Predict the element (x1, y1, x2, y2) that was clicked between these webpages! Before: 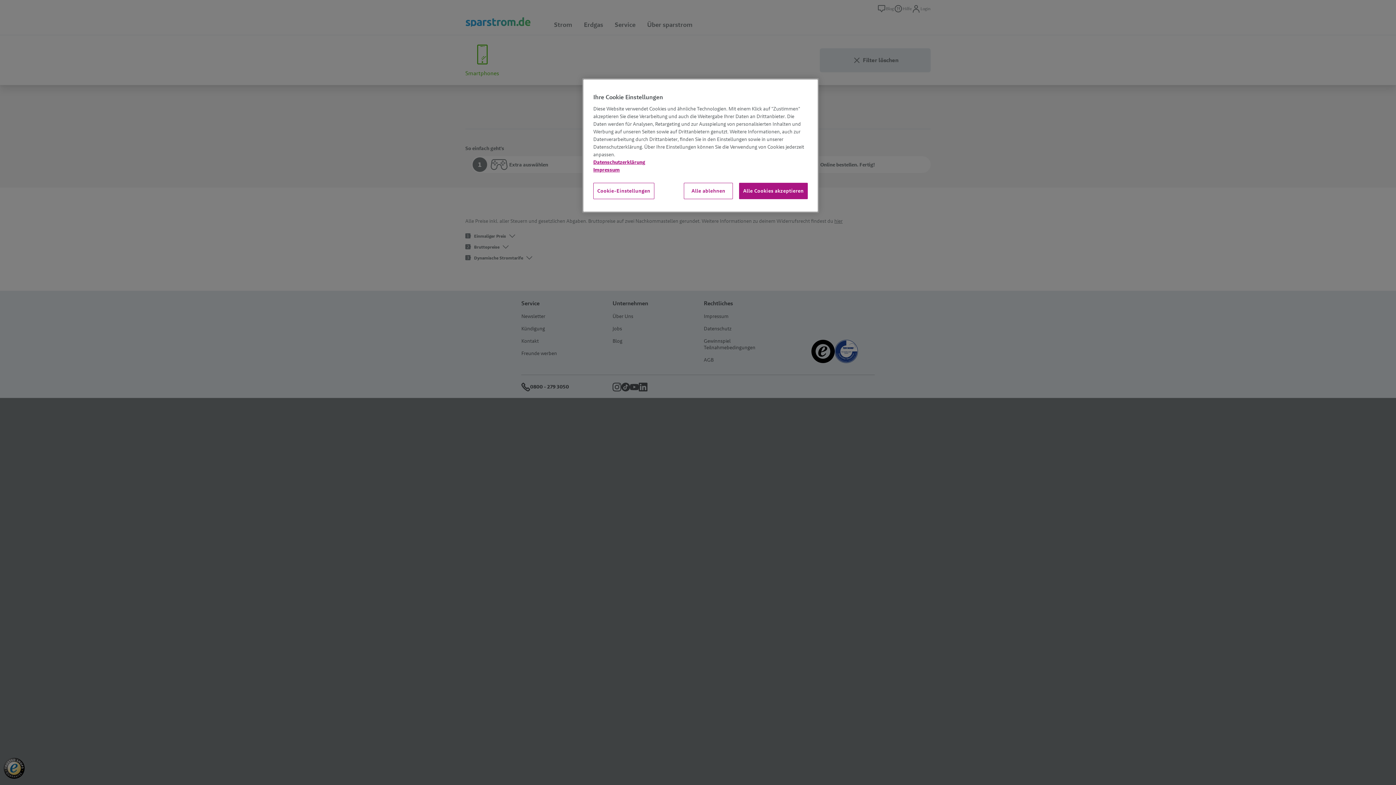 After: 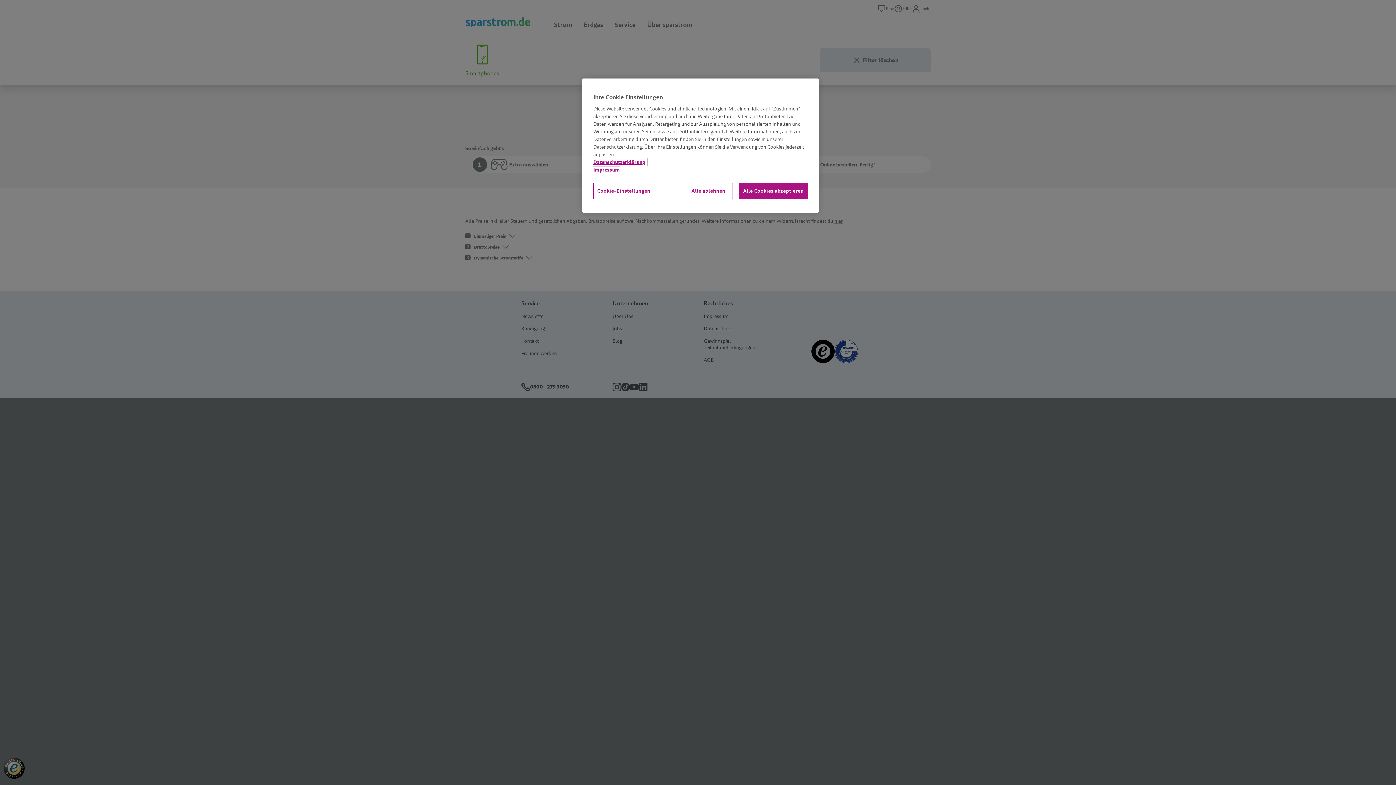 Action: label: Impressum, wird in neuer registerkarte geöffnet bbox: (593, 166, 620, 173)